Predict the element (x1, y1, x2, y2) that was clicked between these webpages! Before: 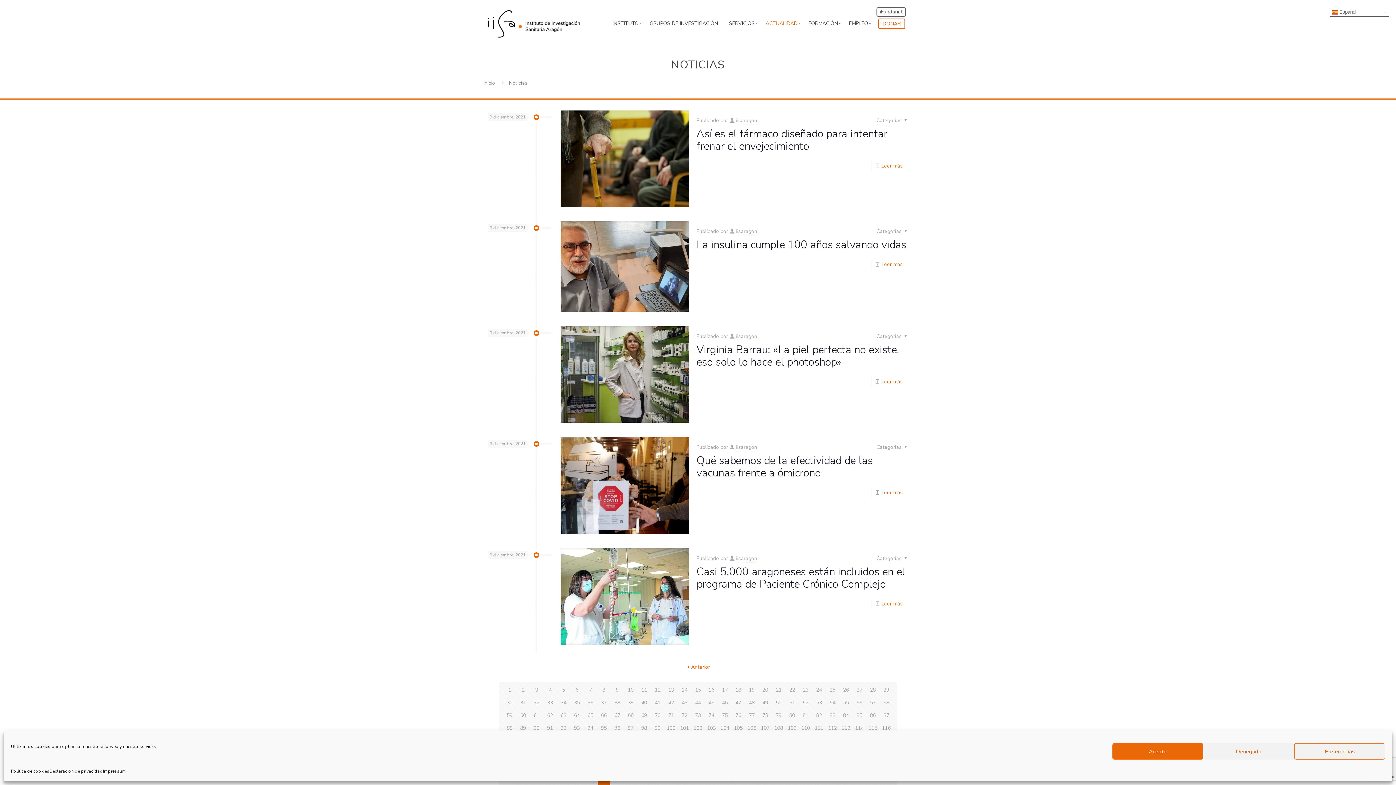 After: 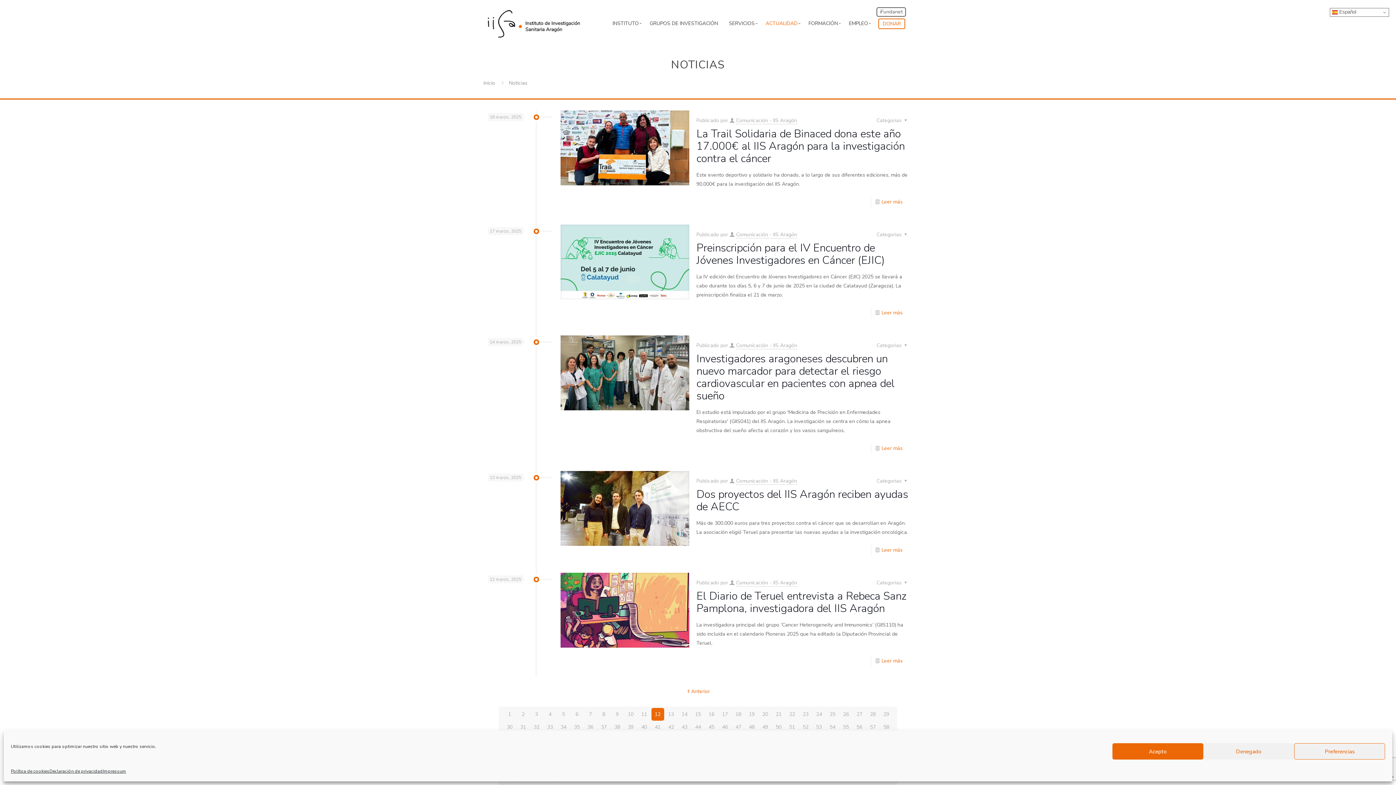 Action: label: 12 bbox: (651, 683, 664, 696)